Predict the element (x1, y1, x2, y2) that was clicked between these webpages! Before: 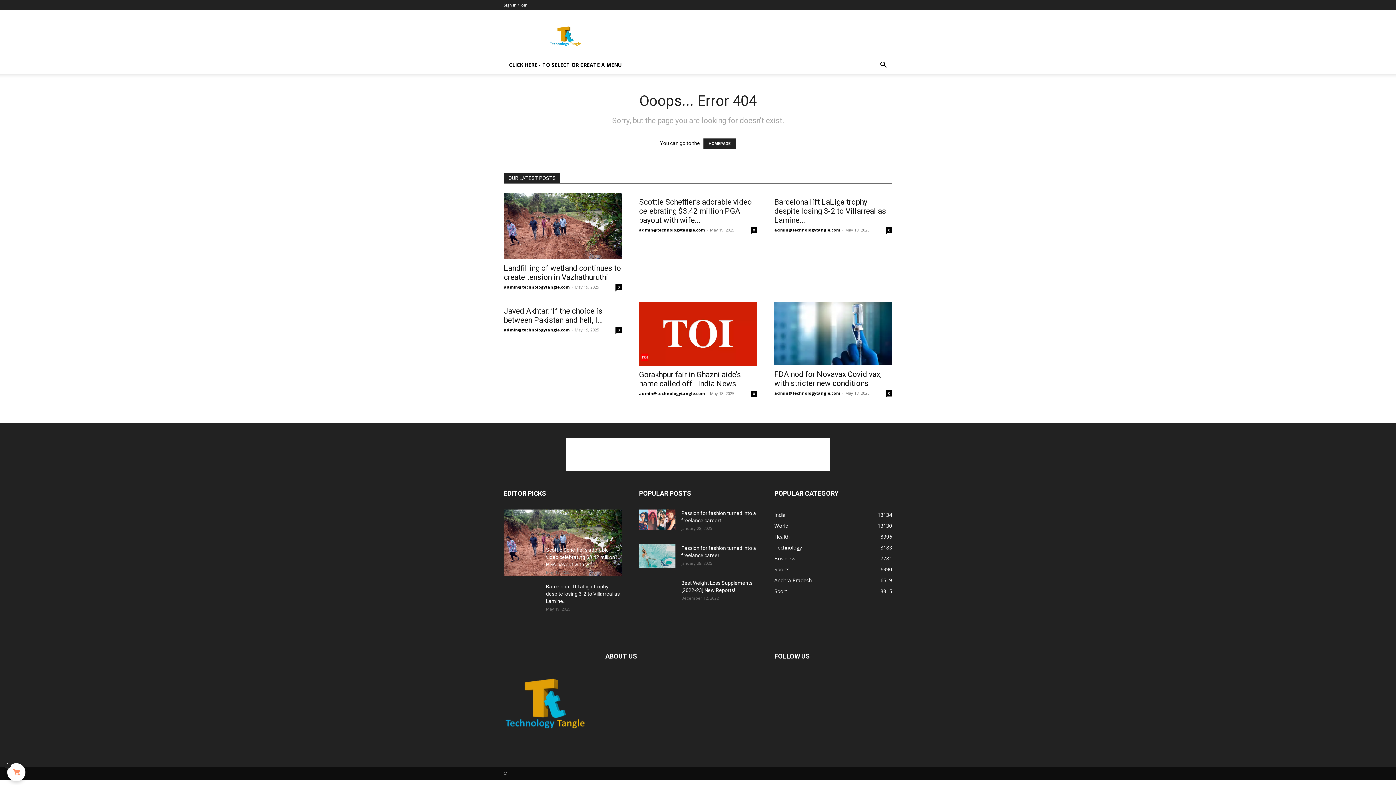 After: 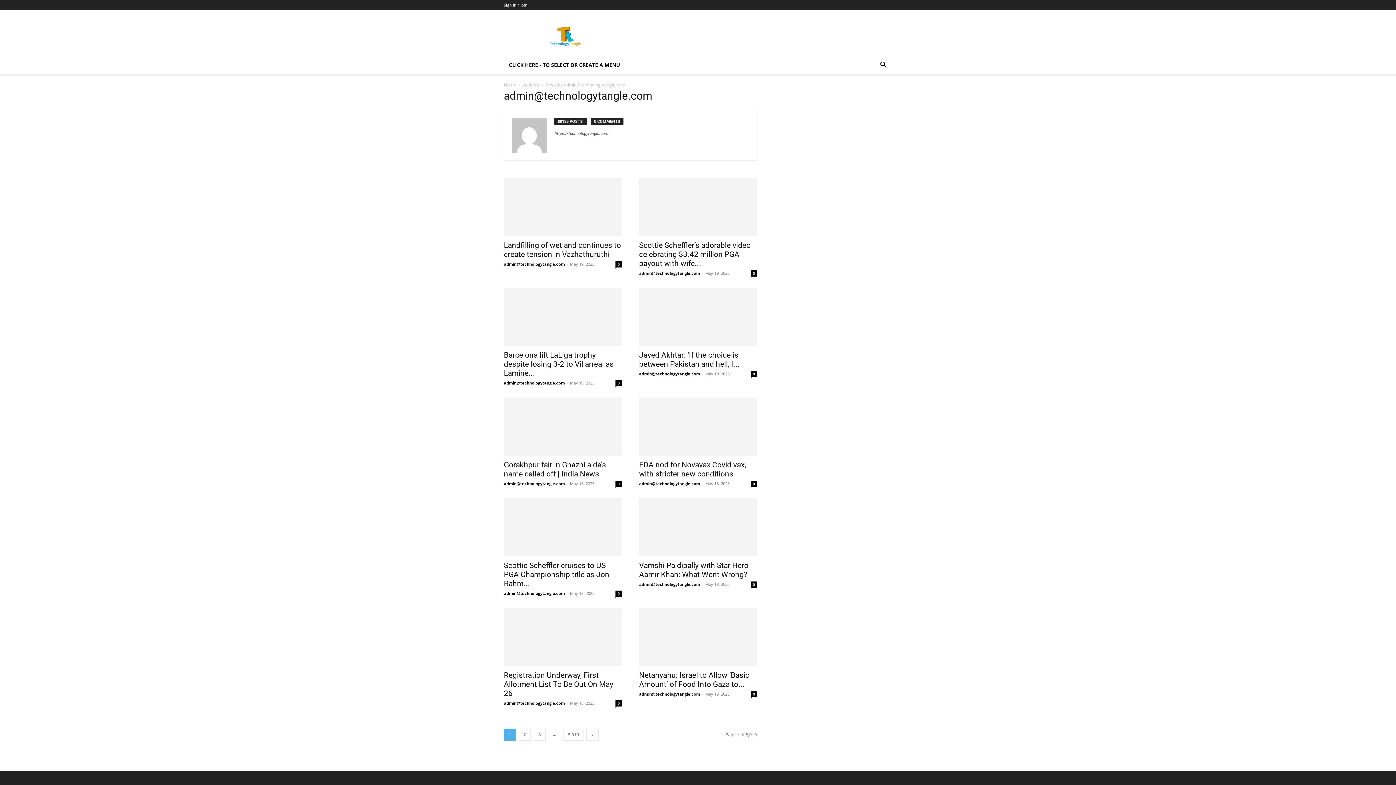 Action: bbox: (504, 276, 569, 281) label: admin@technologytangle.com